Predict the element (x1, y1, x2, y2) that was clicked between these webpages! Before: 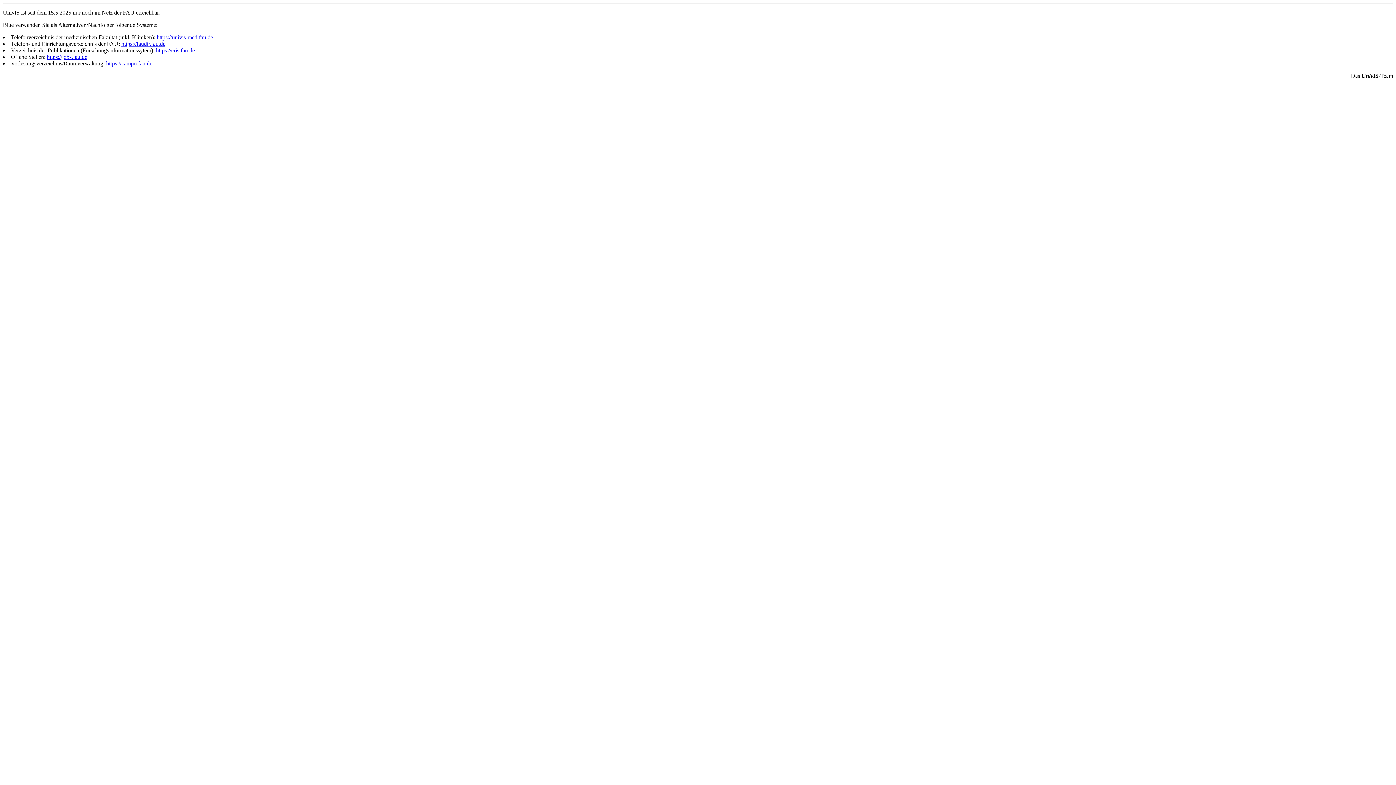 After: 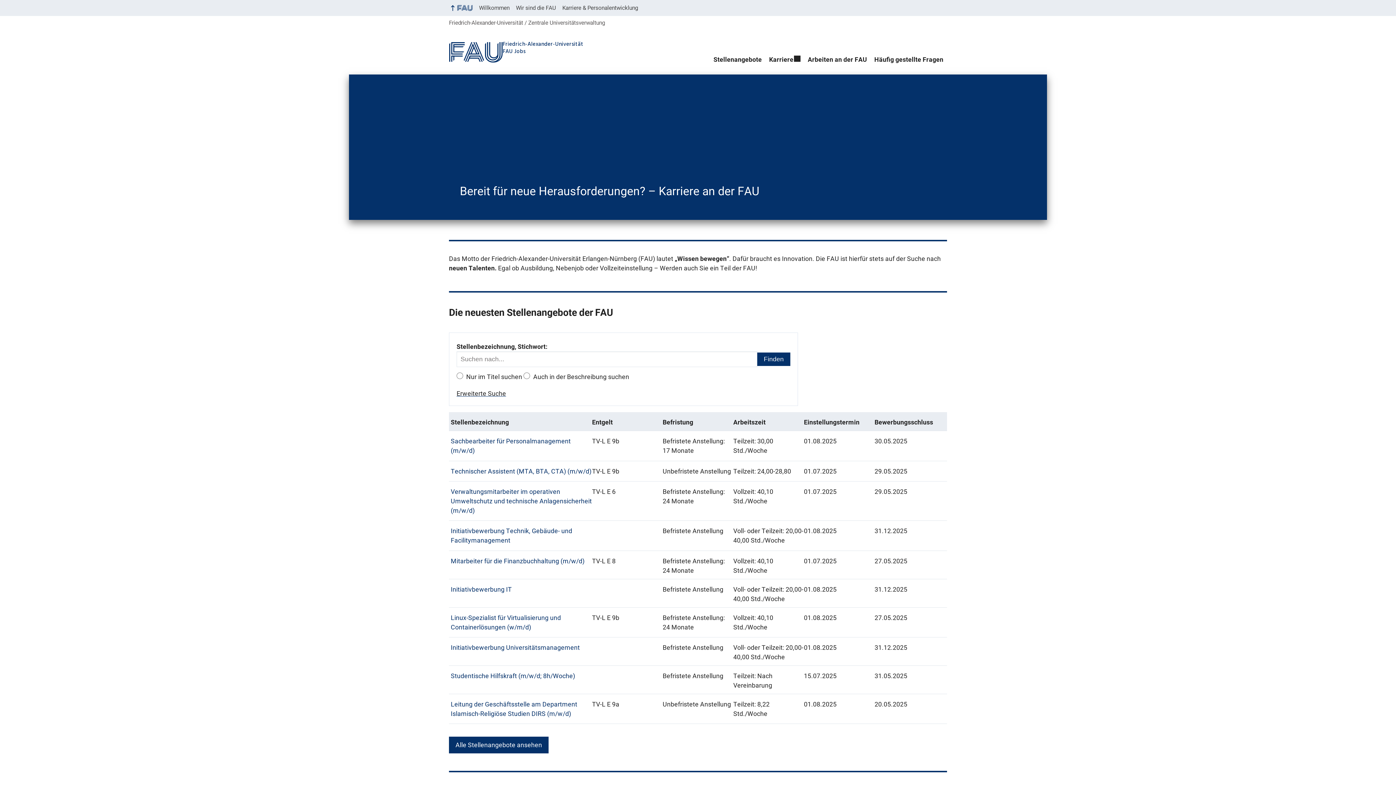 Action: label: https://jobs.fau.de bbox: (46, 53, 87, 60)